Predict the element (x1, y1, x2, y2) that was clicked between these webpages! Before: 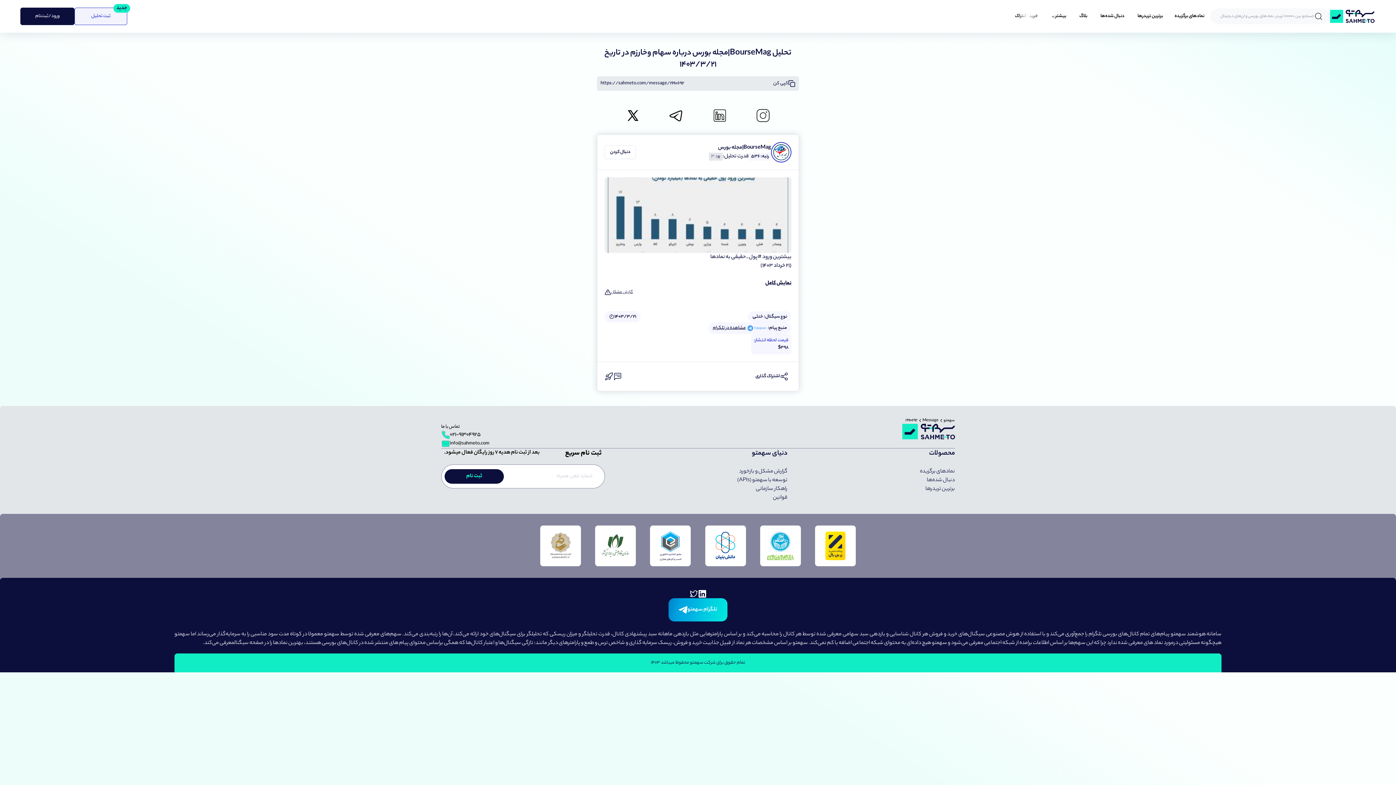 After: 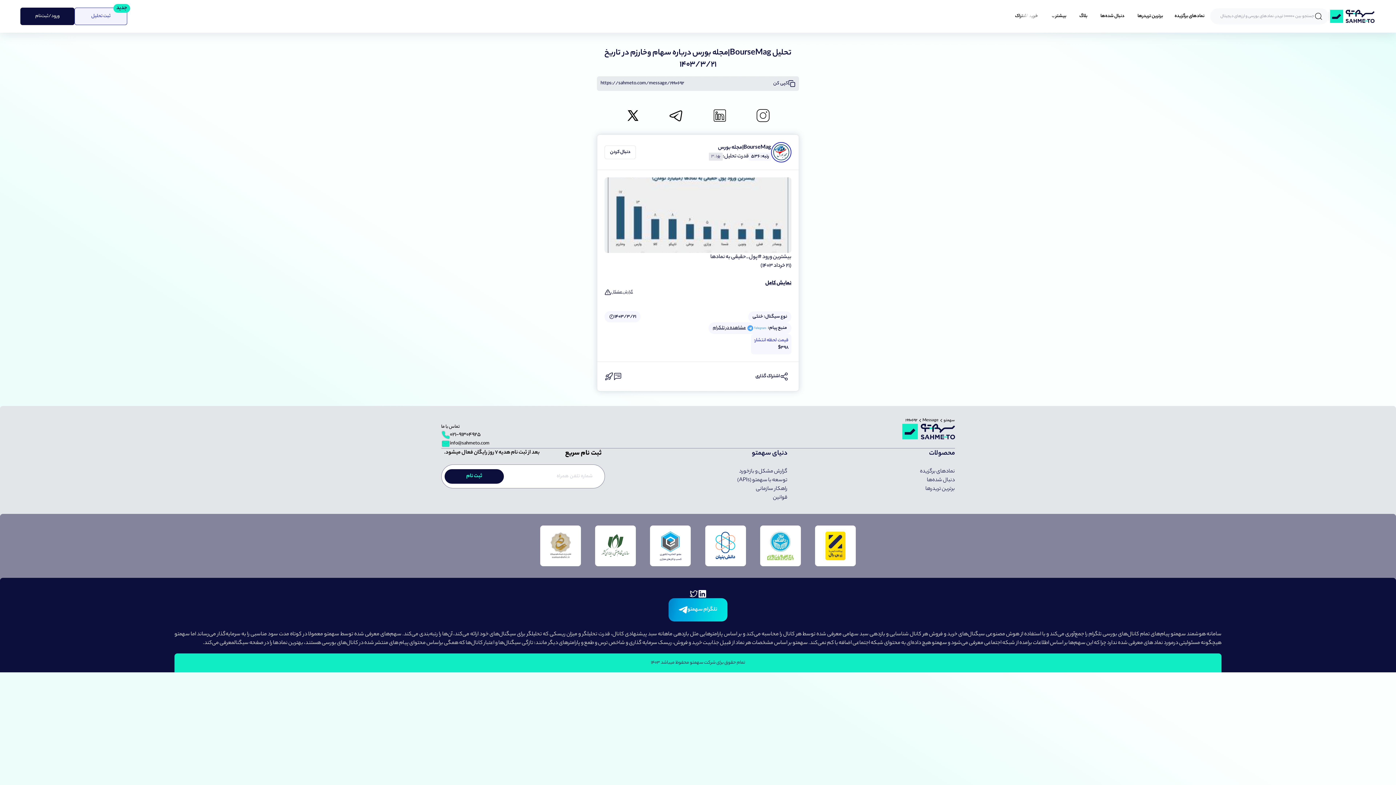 Action: bbox: (601, 531, 630, 560)